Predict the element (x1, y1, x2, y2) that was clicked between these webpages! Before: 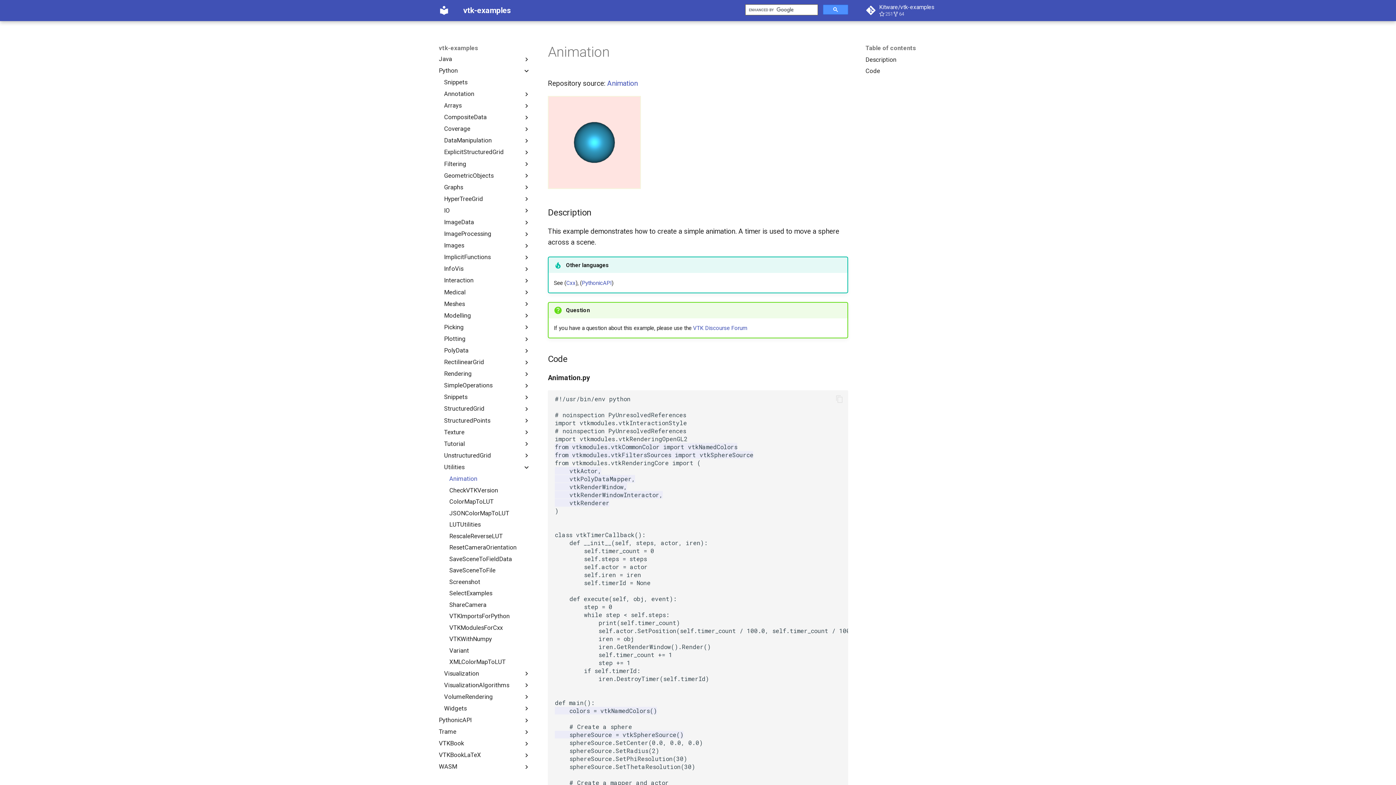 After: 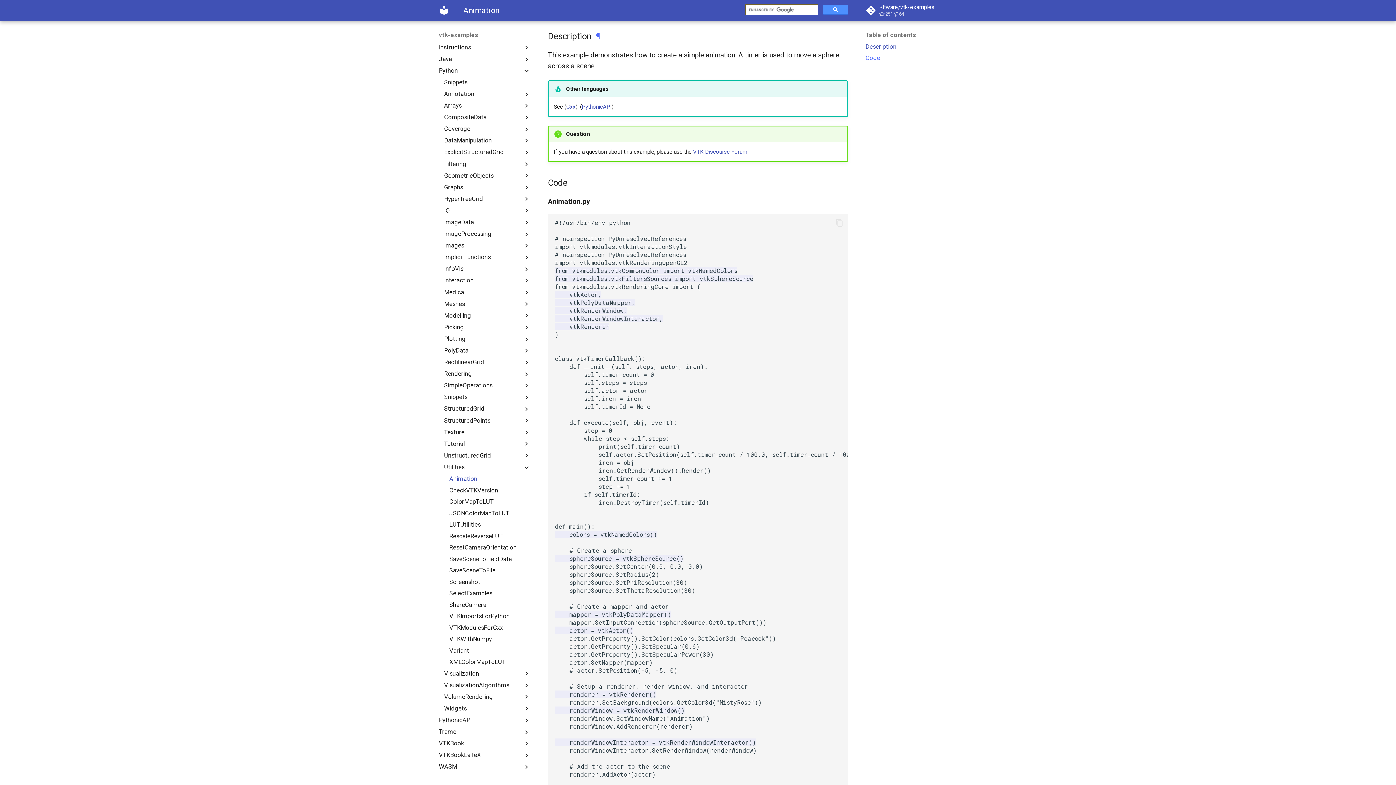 Action: label: Description bbox: (865, 55, 957, 63)